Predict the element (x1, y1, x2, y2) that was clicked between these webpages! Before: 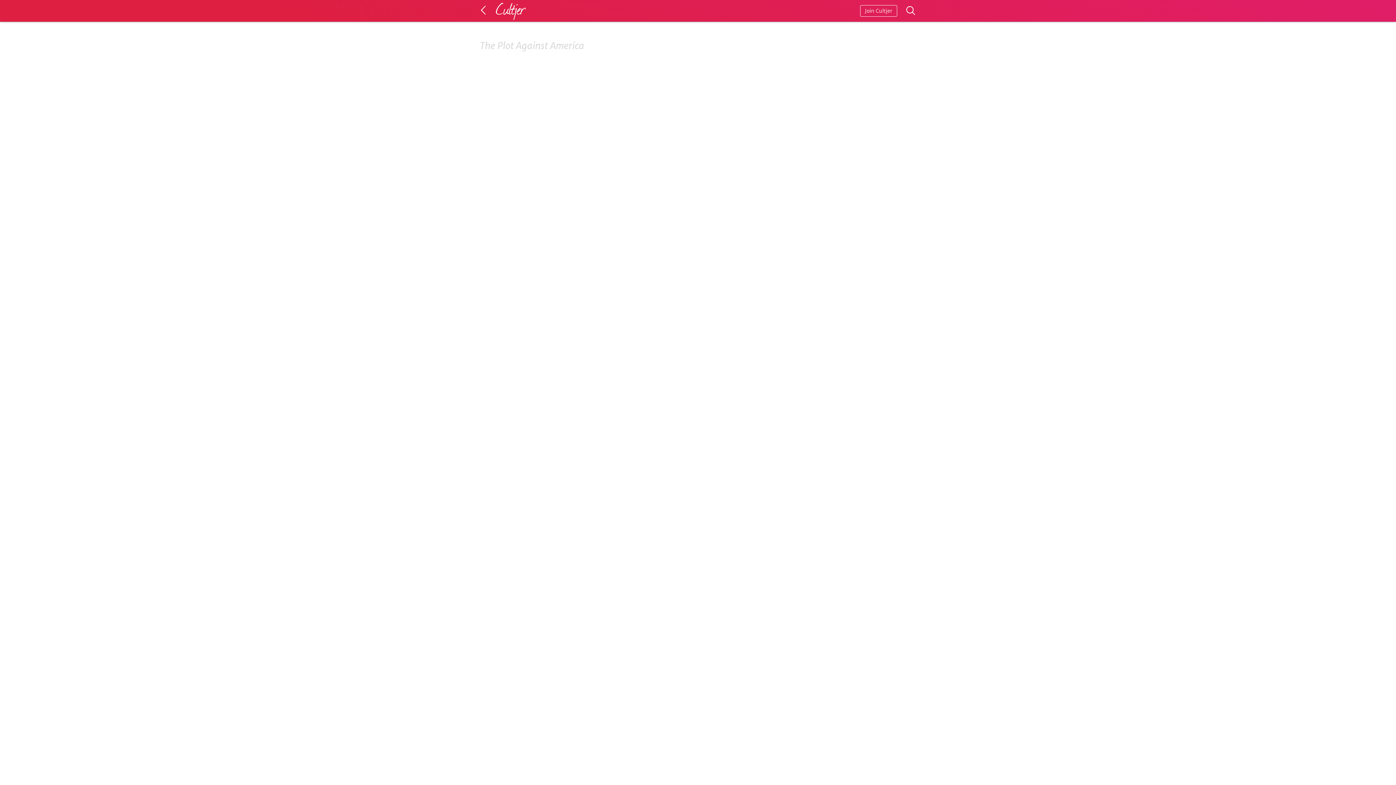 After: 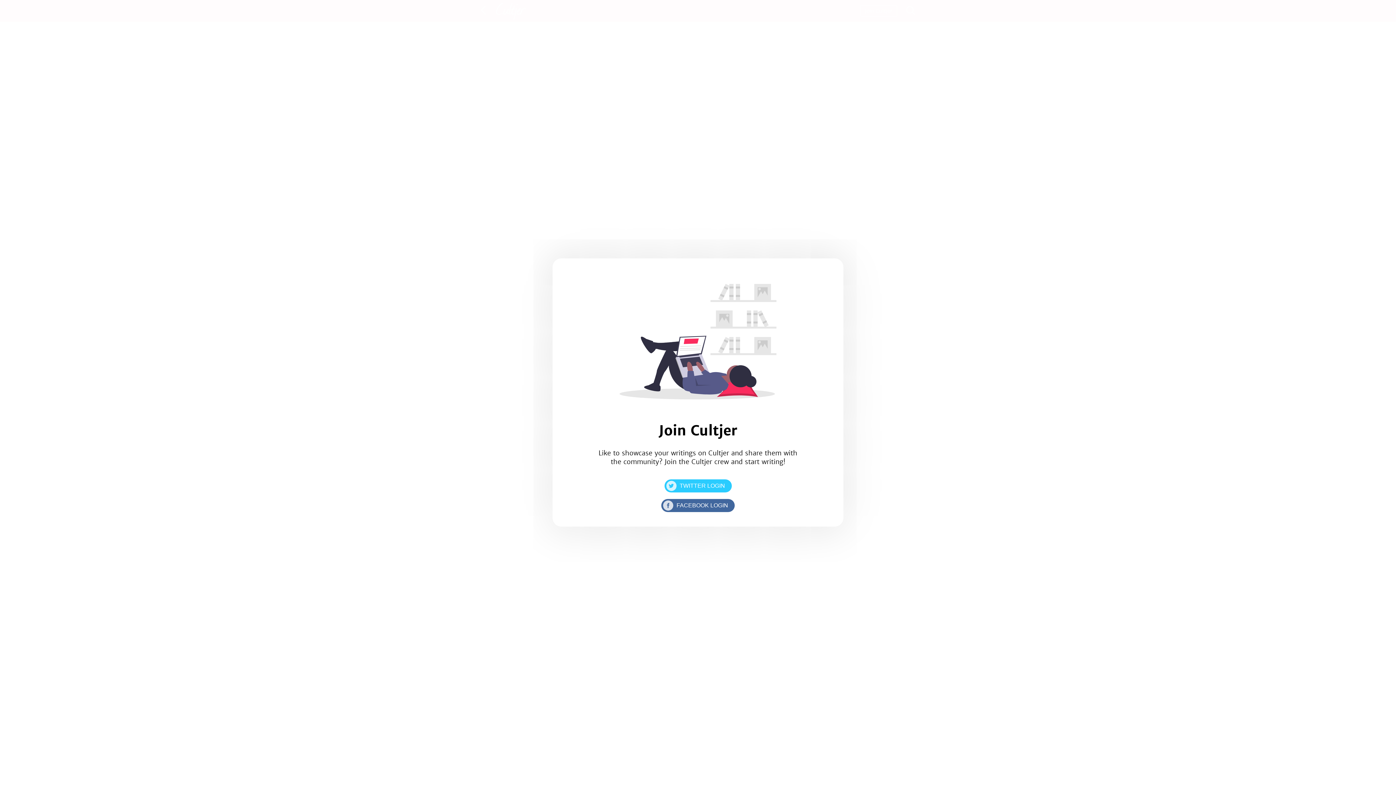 Action: label: Join Cultjer bbox: (860, 5, 897, 16)